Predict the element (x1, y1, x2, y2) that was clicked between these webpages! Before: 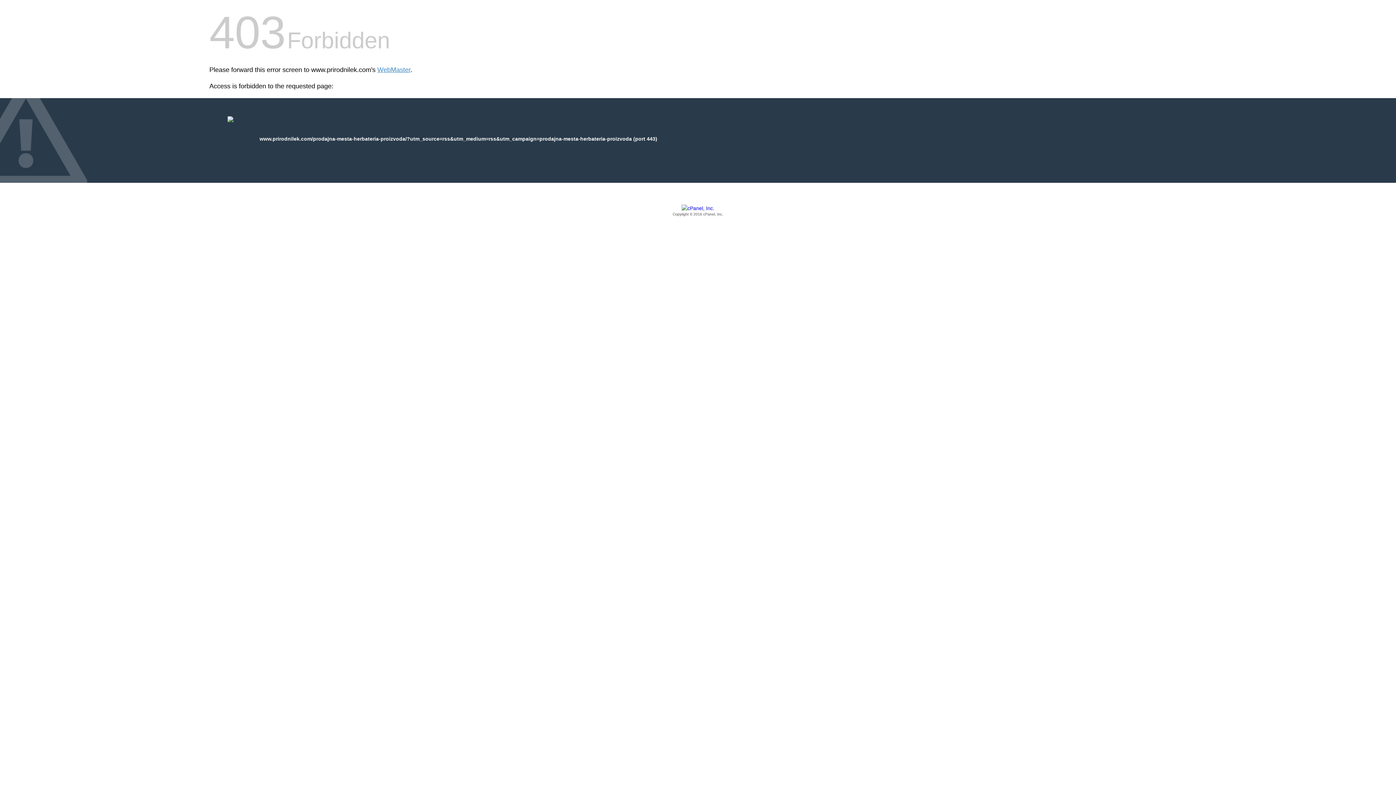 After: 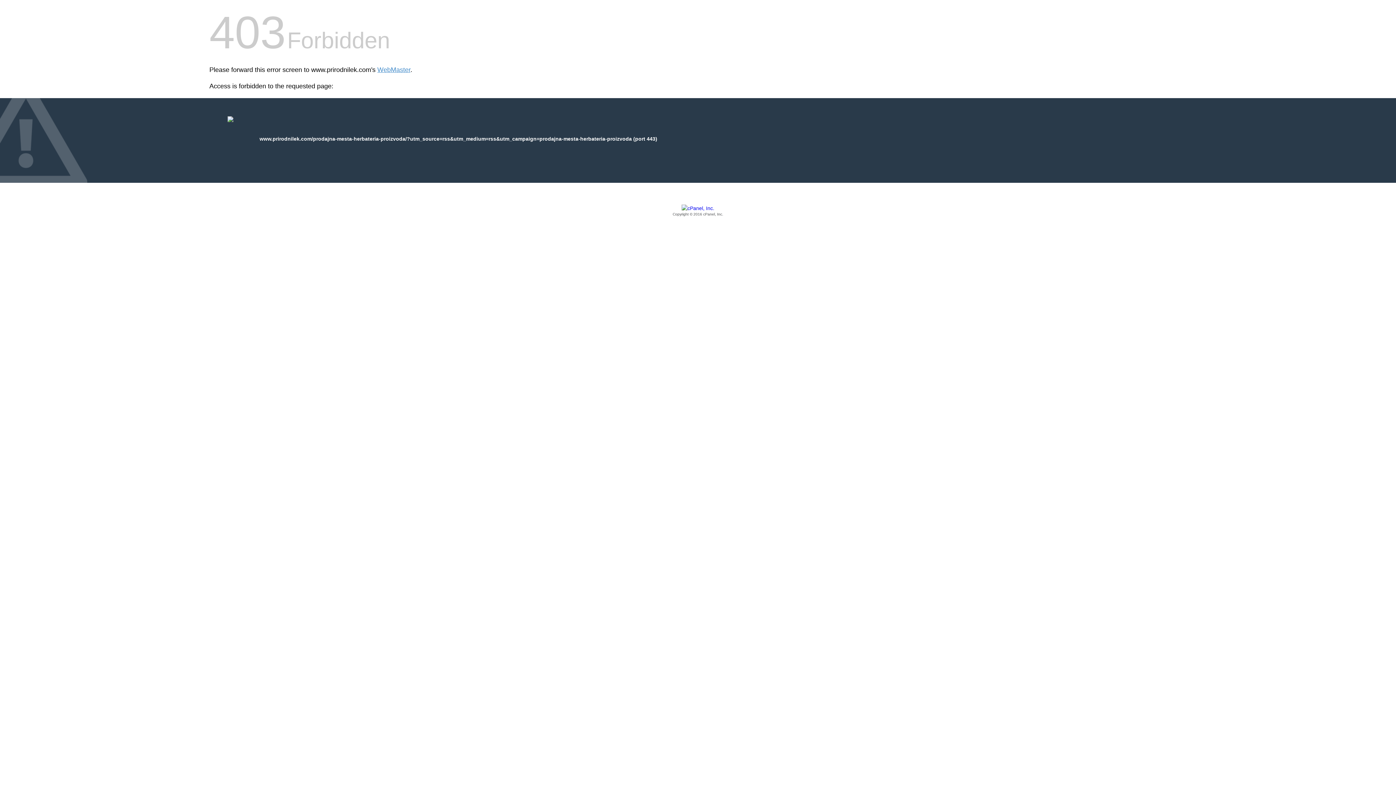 Action: bbox: (209, 205, 1186, 217) label: Copyright © 2016 cPanel, Inc.